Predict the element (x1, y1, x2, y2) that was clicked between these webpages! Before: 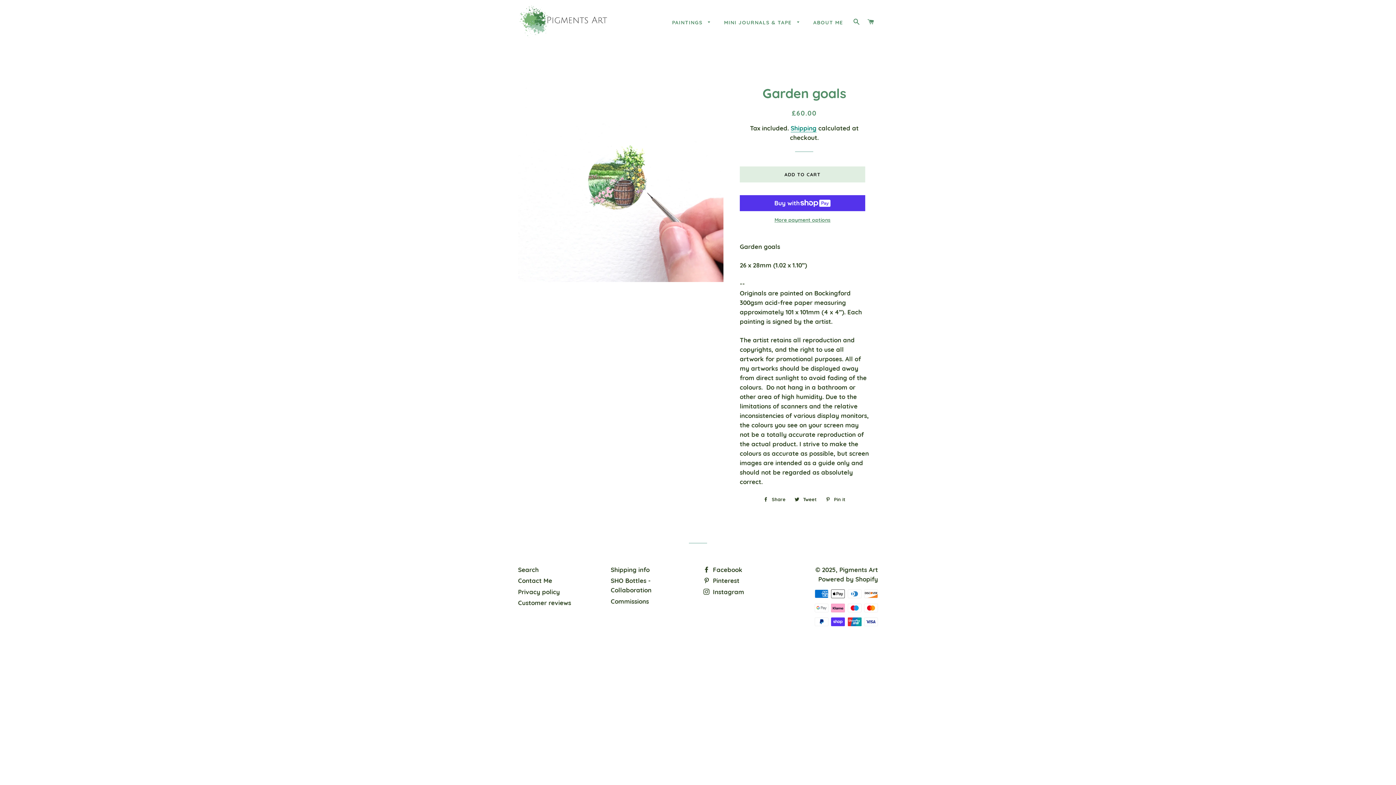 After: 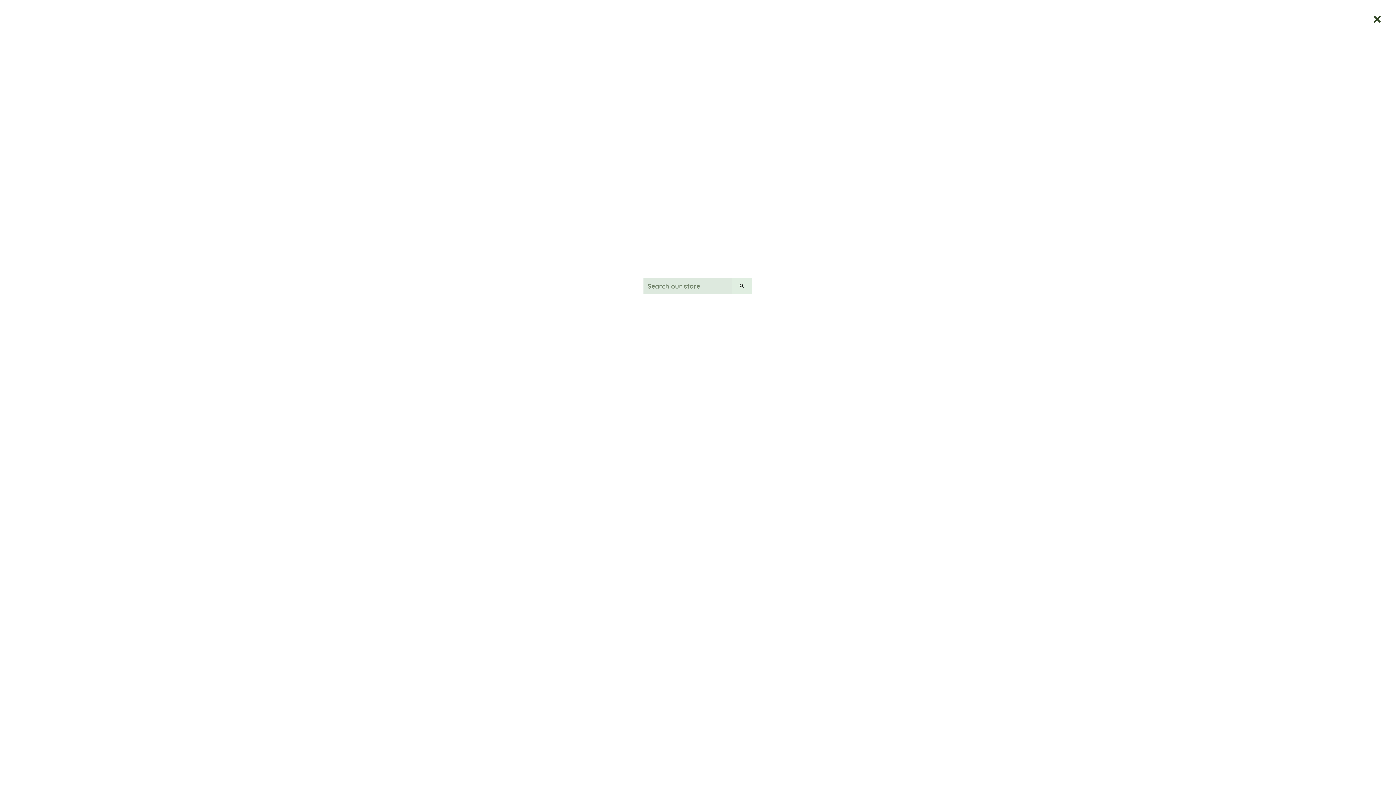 Action: label: SEARCH bbox: (850, 11, 863, 32)